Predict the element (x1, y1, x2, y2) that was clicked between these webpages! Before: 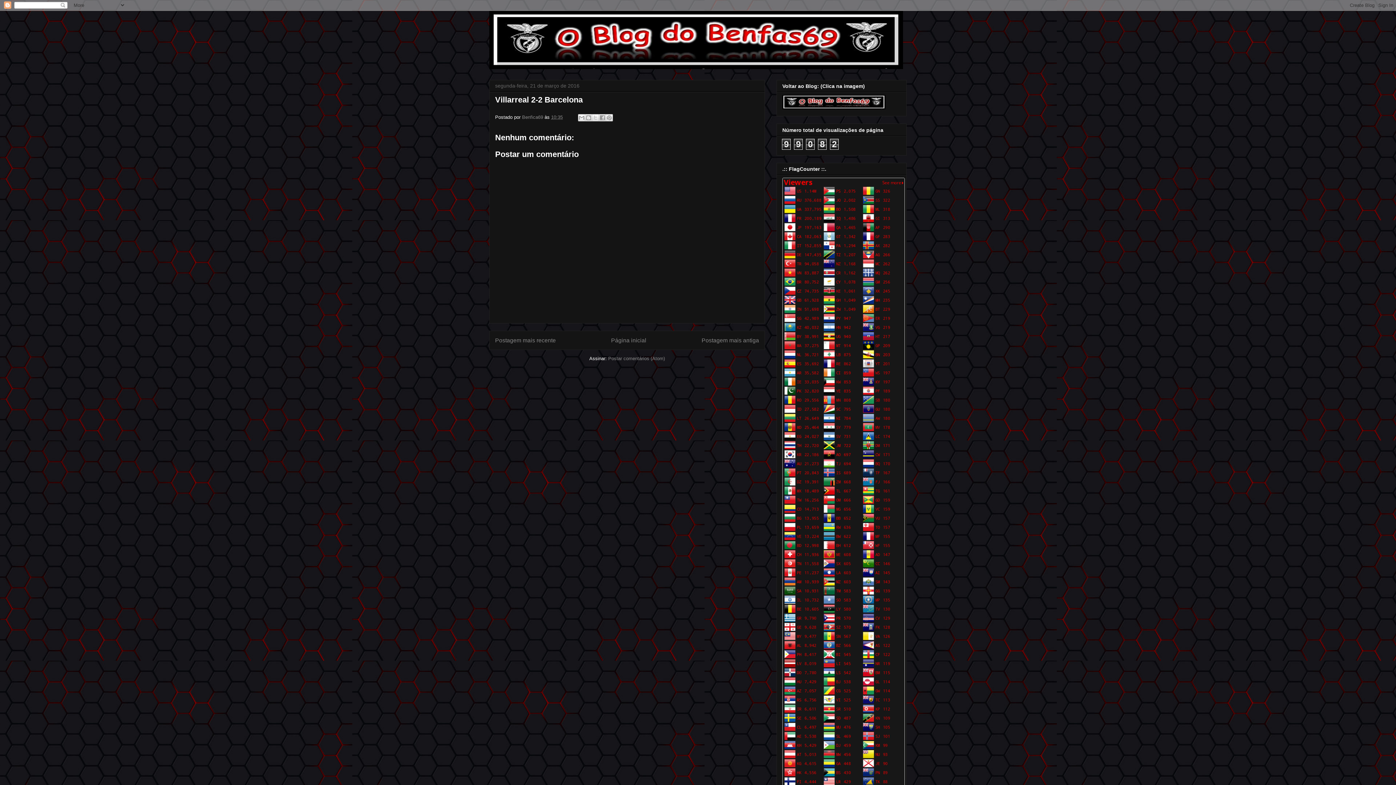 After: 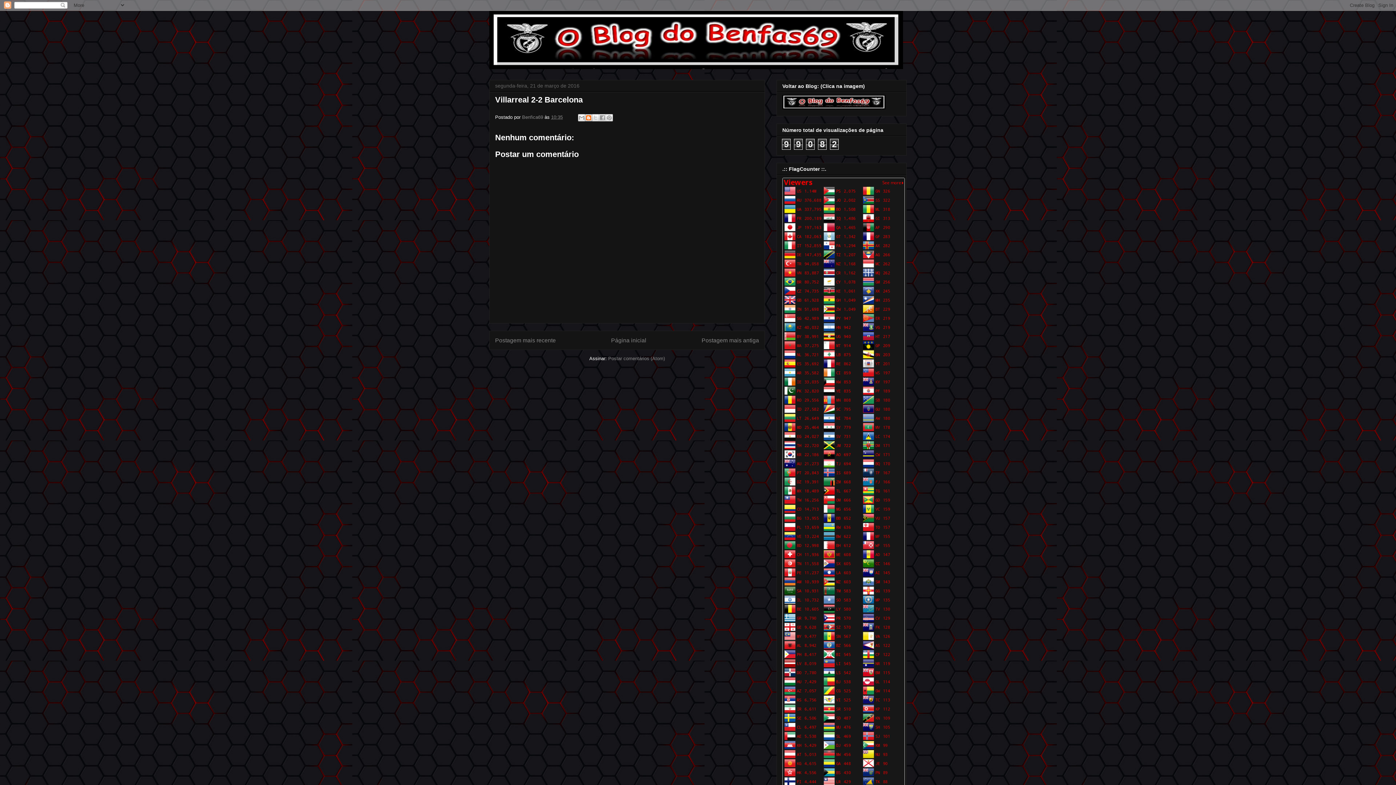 Action: bbox: (585, 114, 592, 121) label: Postar no blog!